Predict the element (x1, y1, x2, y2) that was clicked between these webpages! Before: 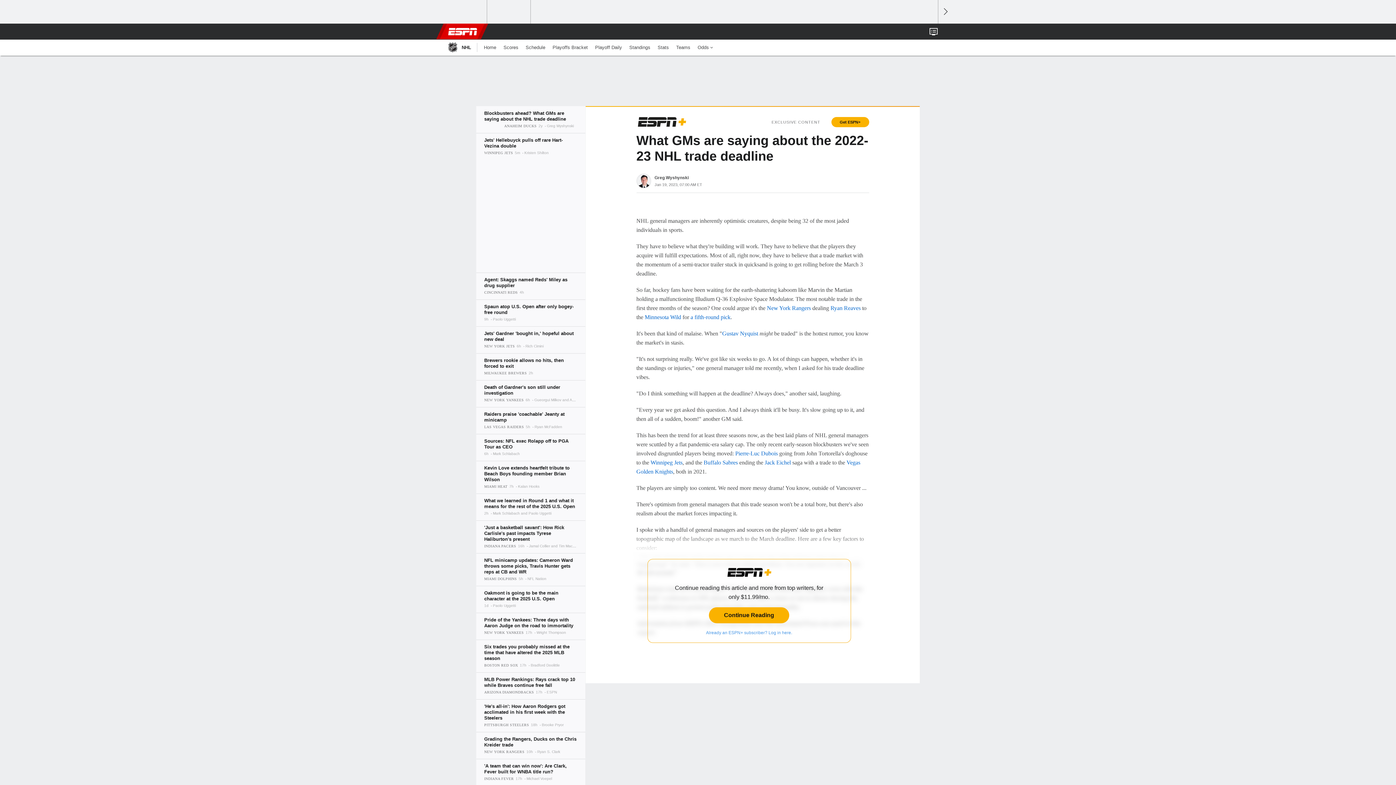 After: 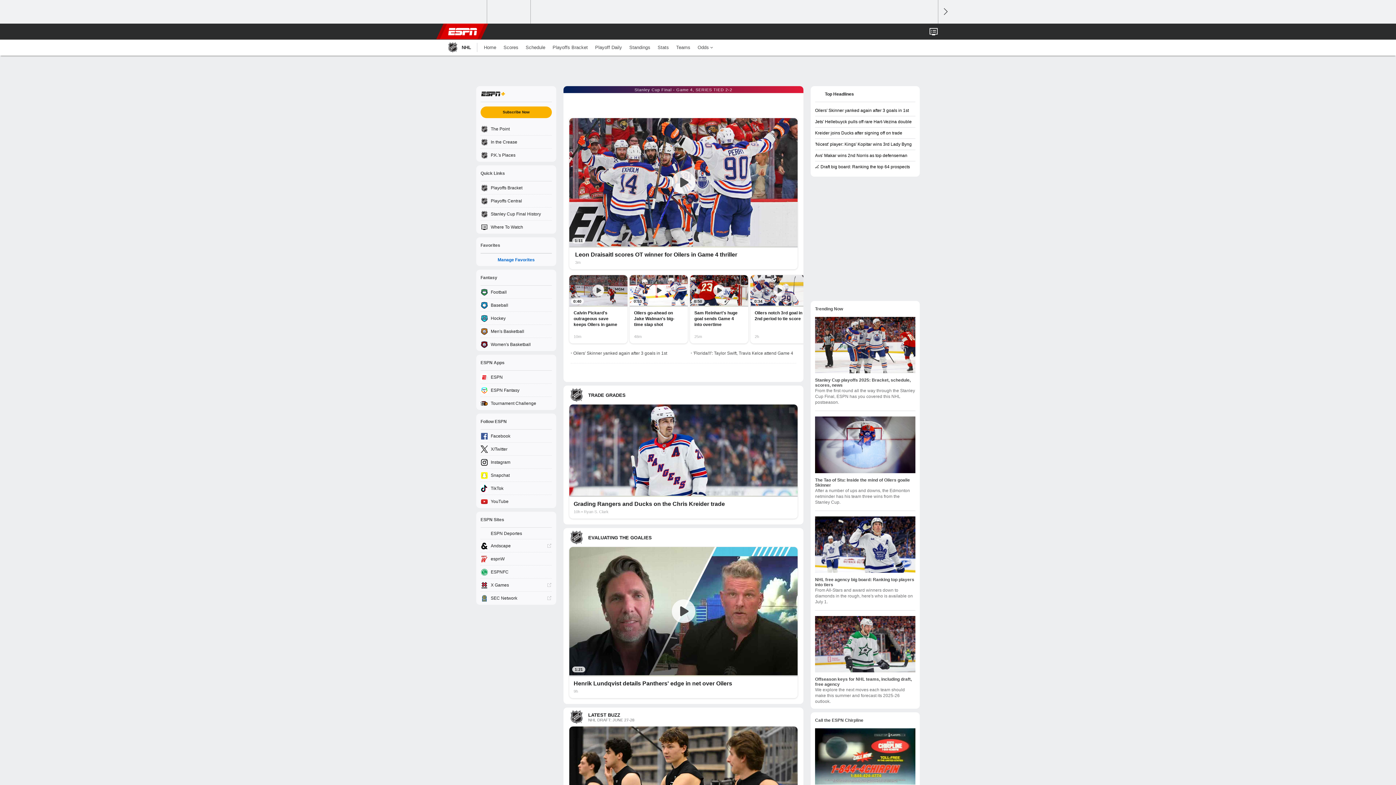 Action: bbox: (480, 39, 500, 55) label: Home